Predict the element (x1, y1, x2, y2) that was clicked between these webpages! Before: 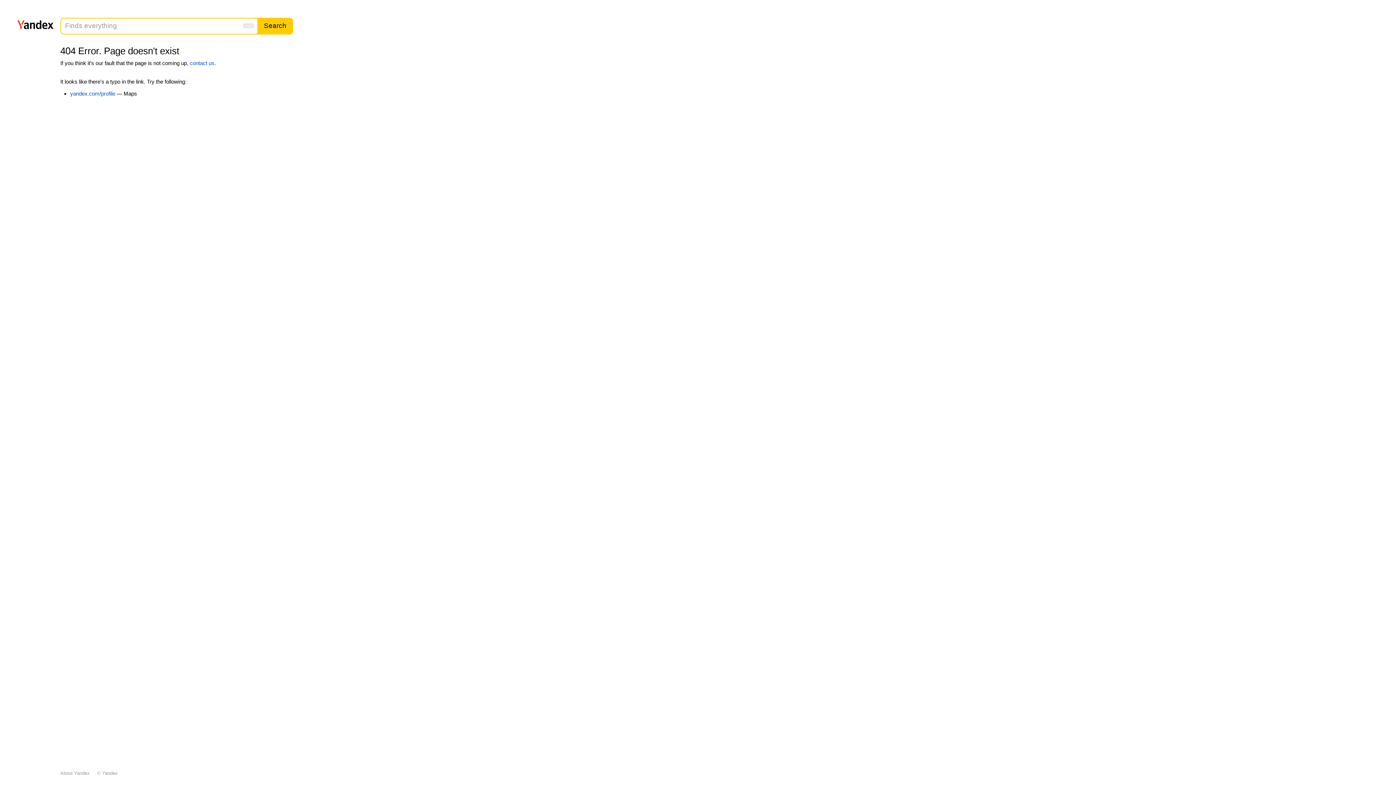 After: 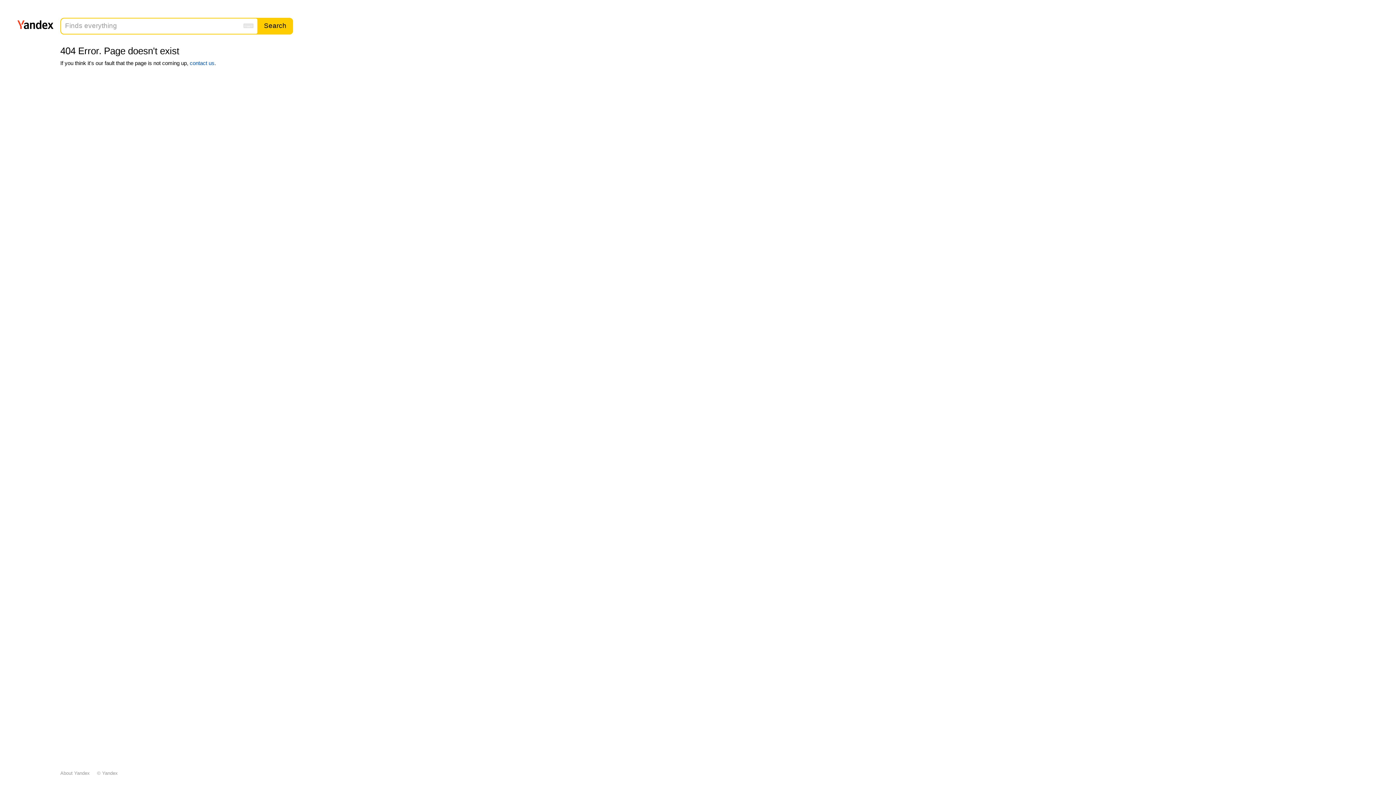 Action: bbox: (189, 59, 214, 66) label: contact us